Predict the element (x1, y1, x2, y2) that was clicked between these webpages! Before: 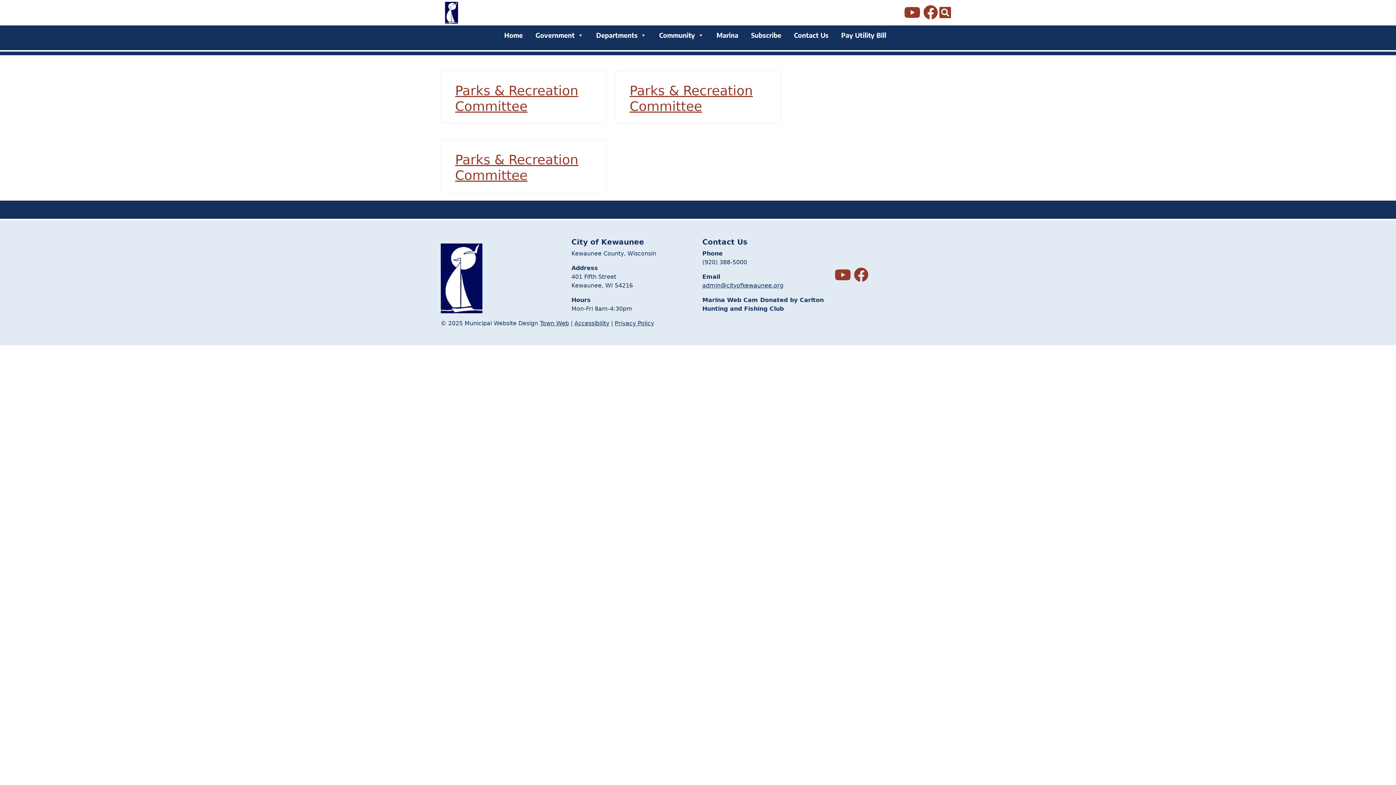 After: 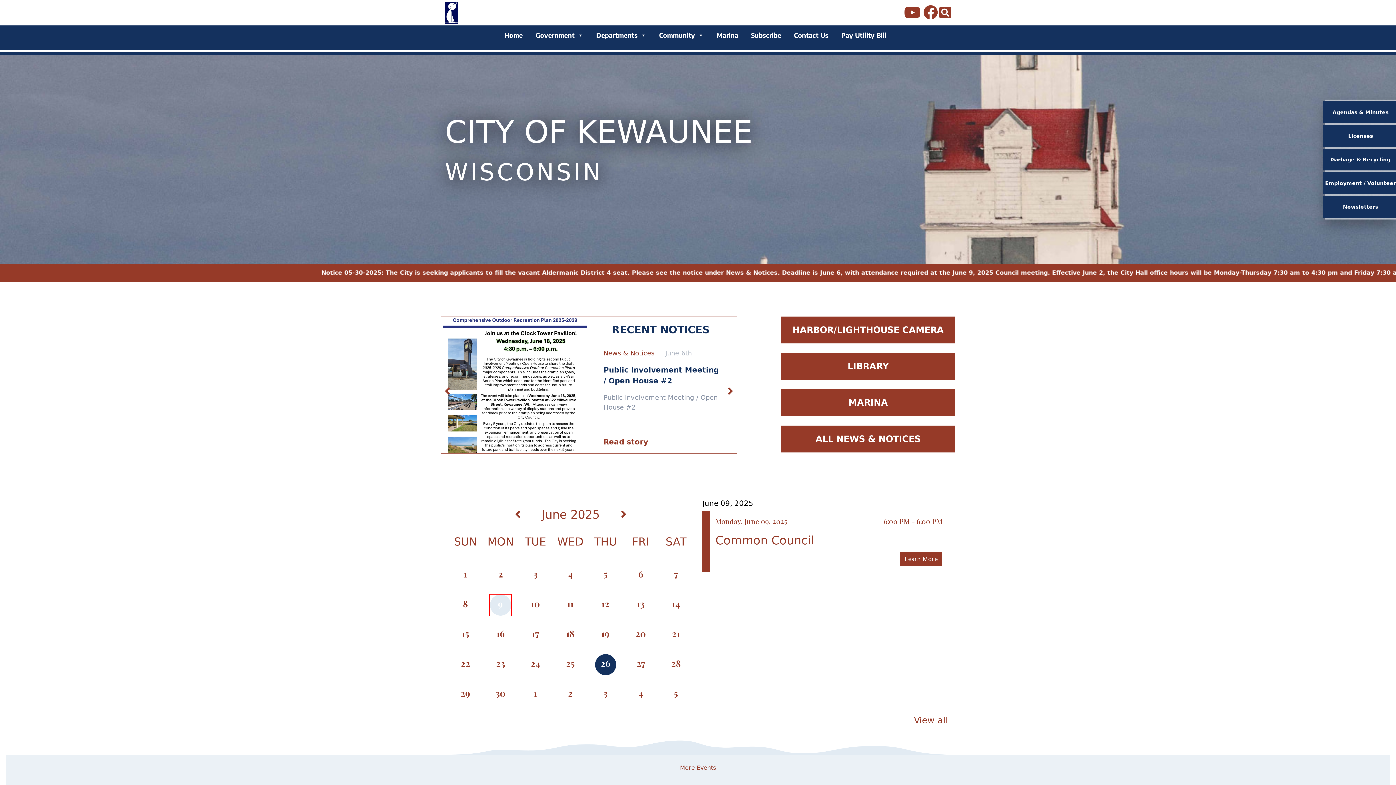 Action: label: Home bbox: (500, 32, 526, 46)